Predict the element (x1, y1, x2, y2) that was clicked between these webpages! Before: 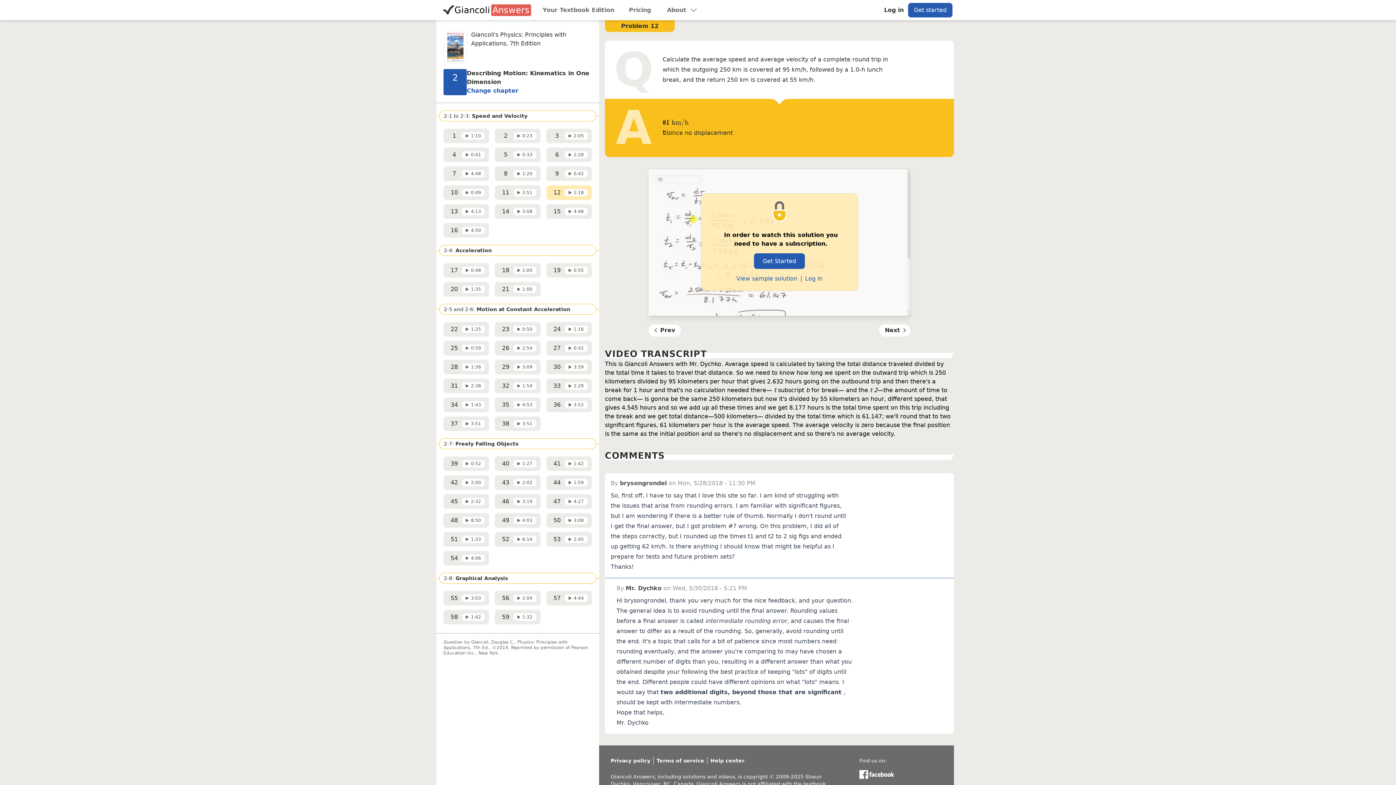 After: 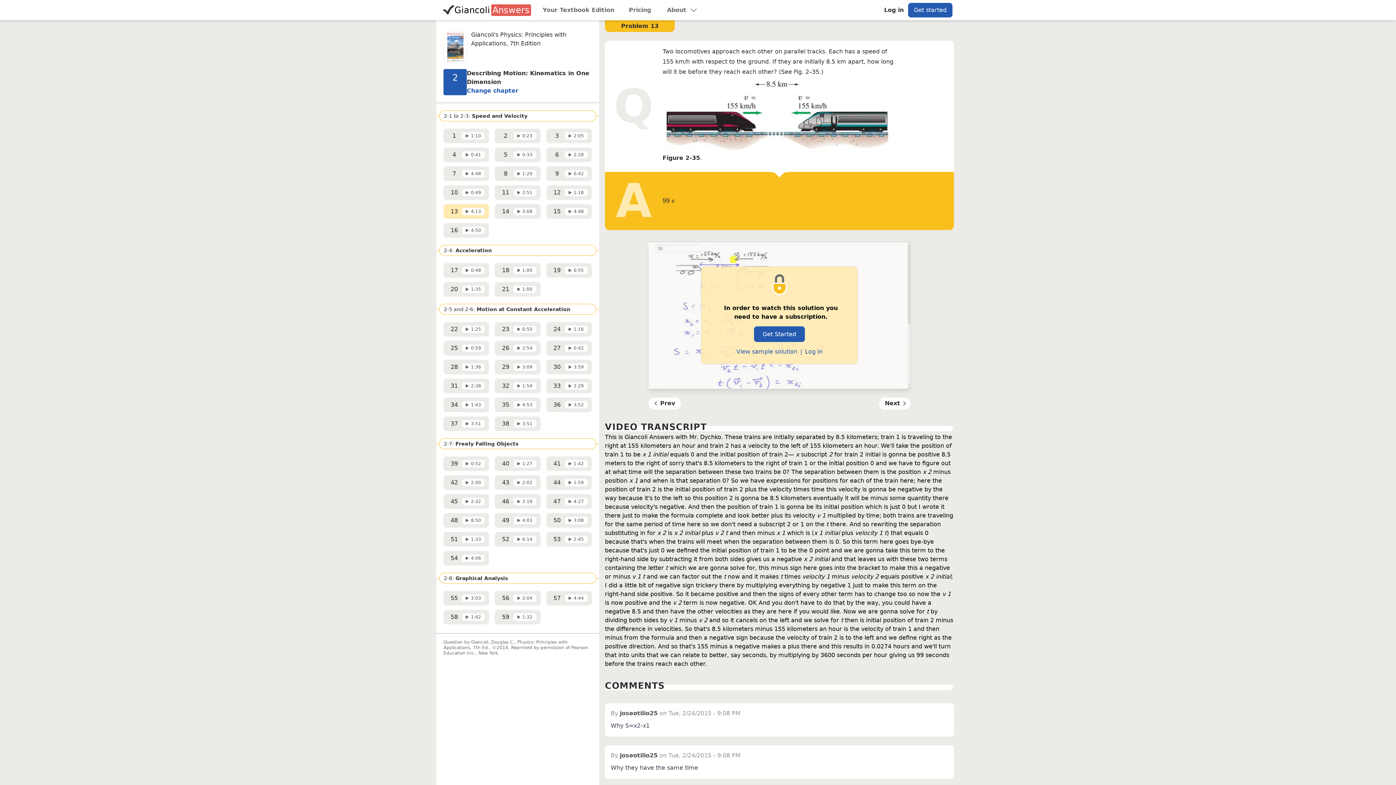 Action: bbox: (879, 324, 910, 336) label: Next